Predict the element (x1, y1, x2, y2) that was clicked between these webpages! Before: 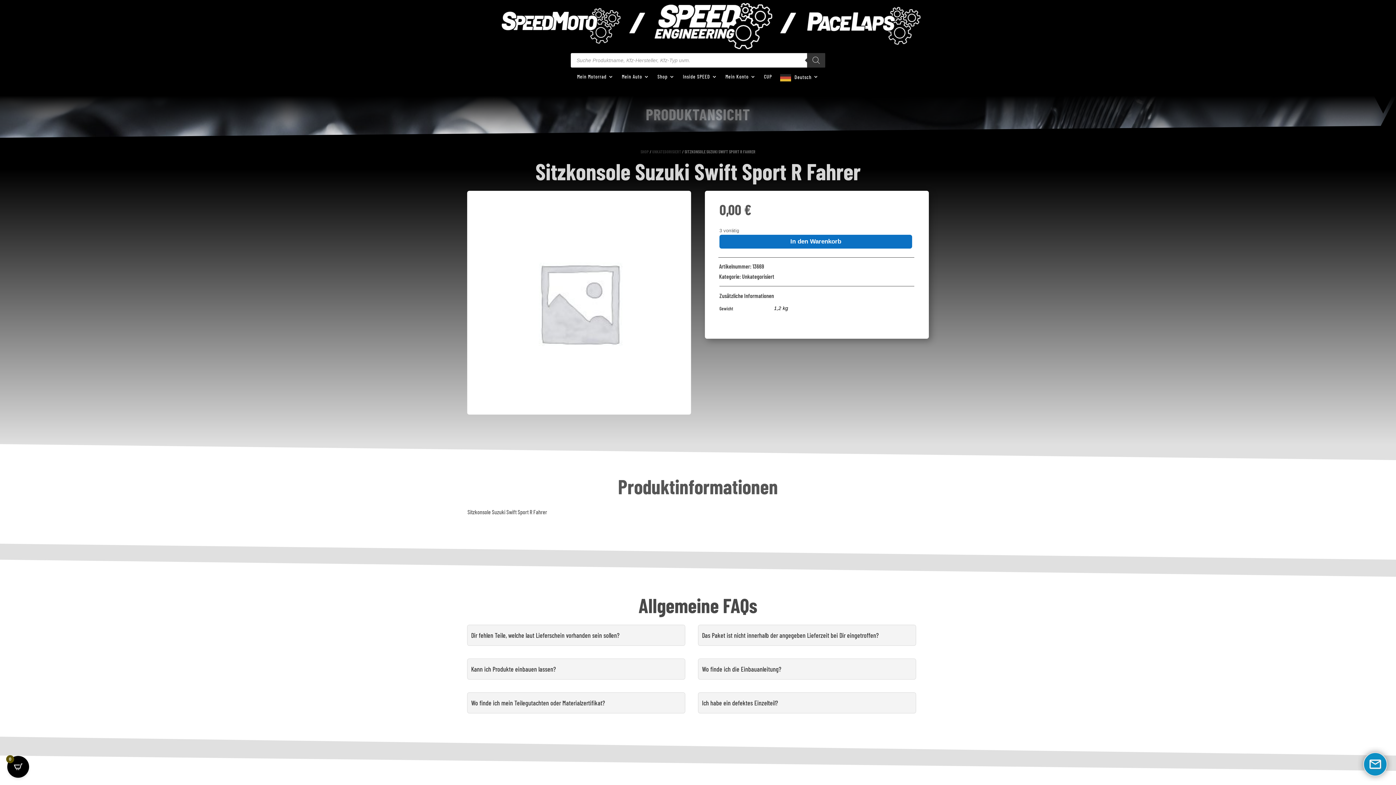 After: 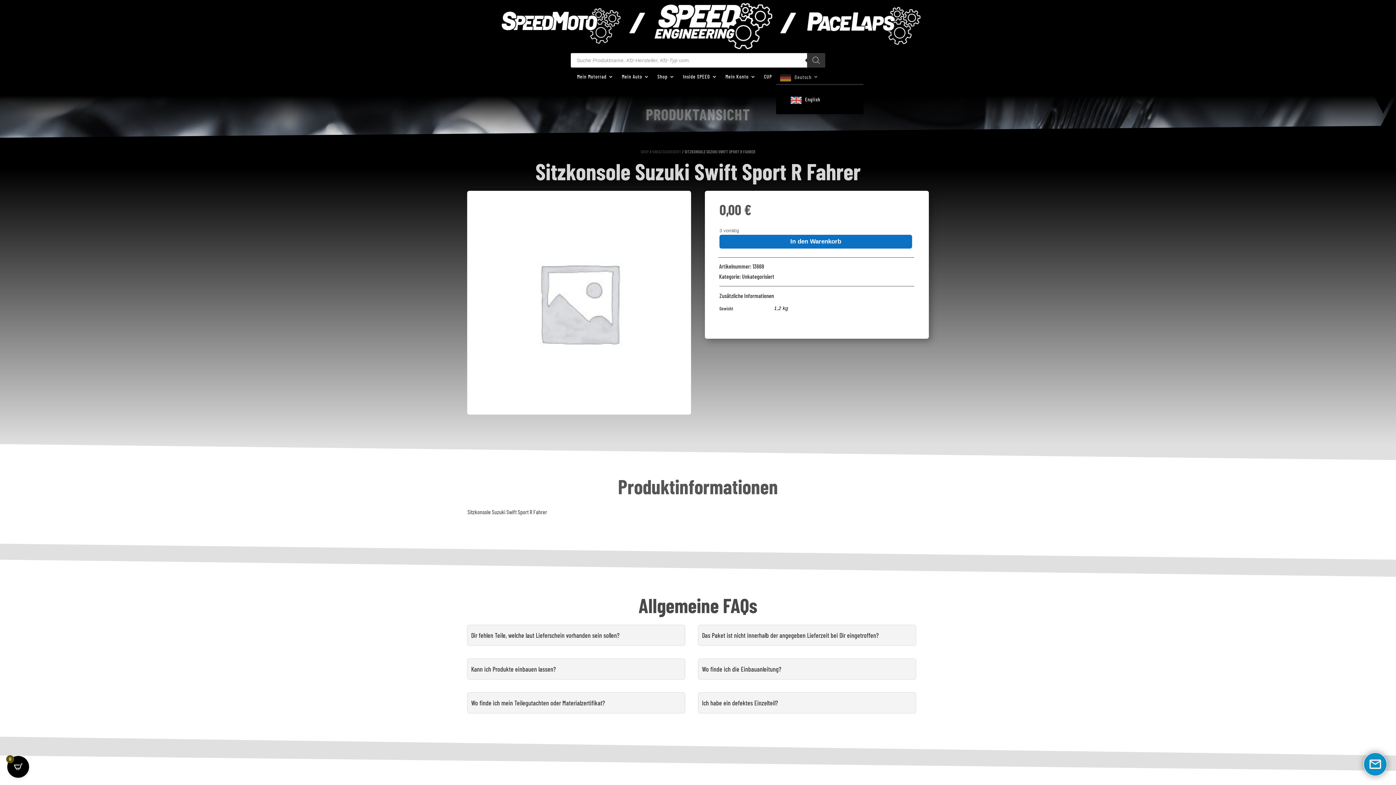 Action: label: Deutsch bbox: (780, 74, 819, 84)